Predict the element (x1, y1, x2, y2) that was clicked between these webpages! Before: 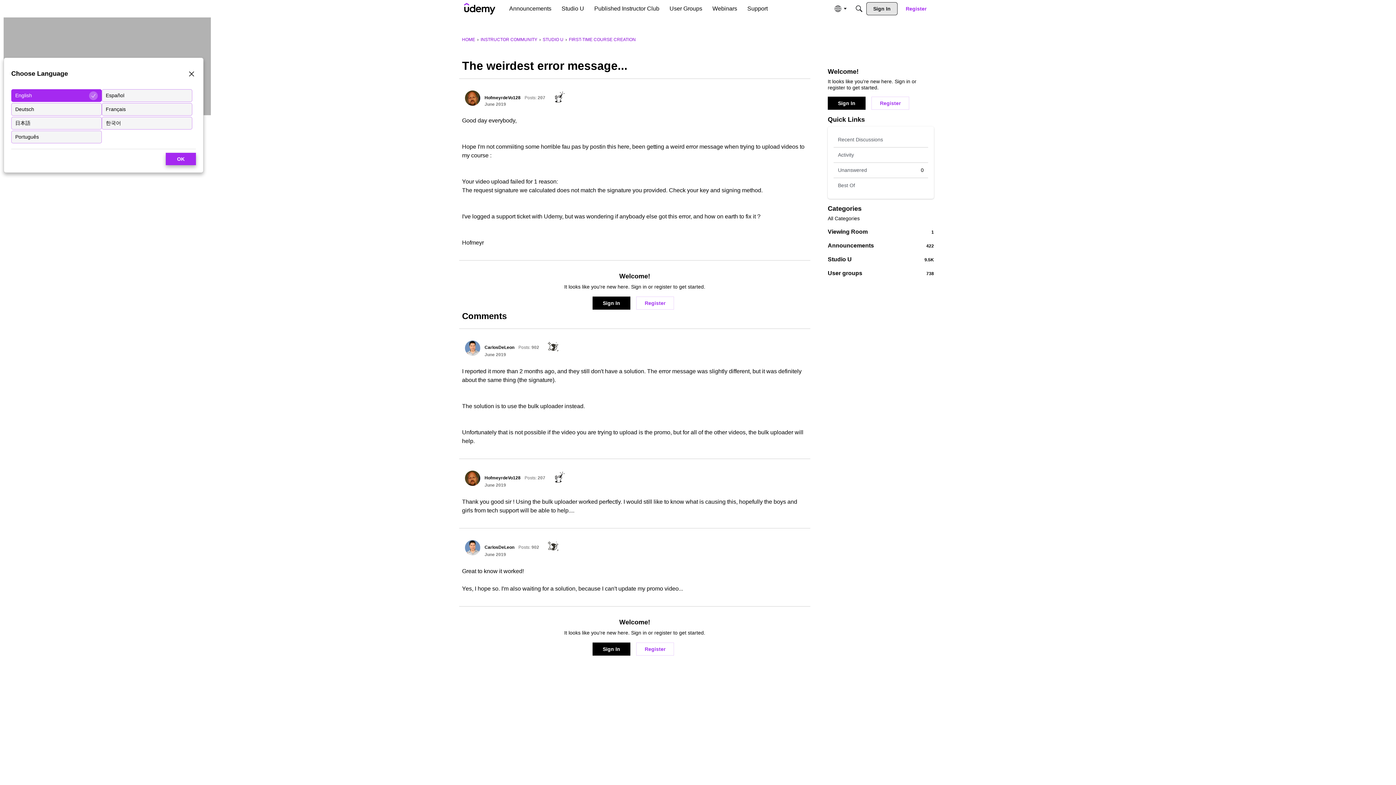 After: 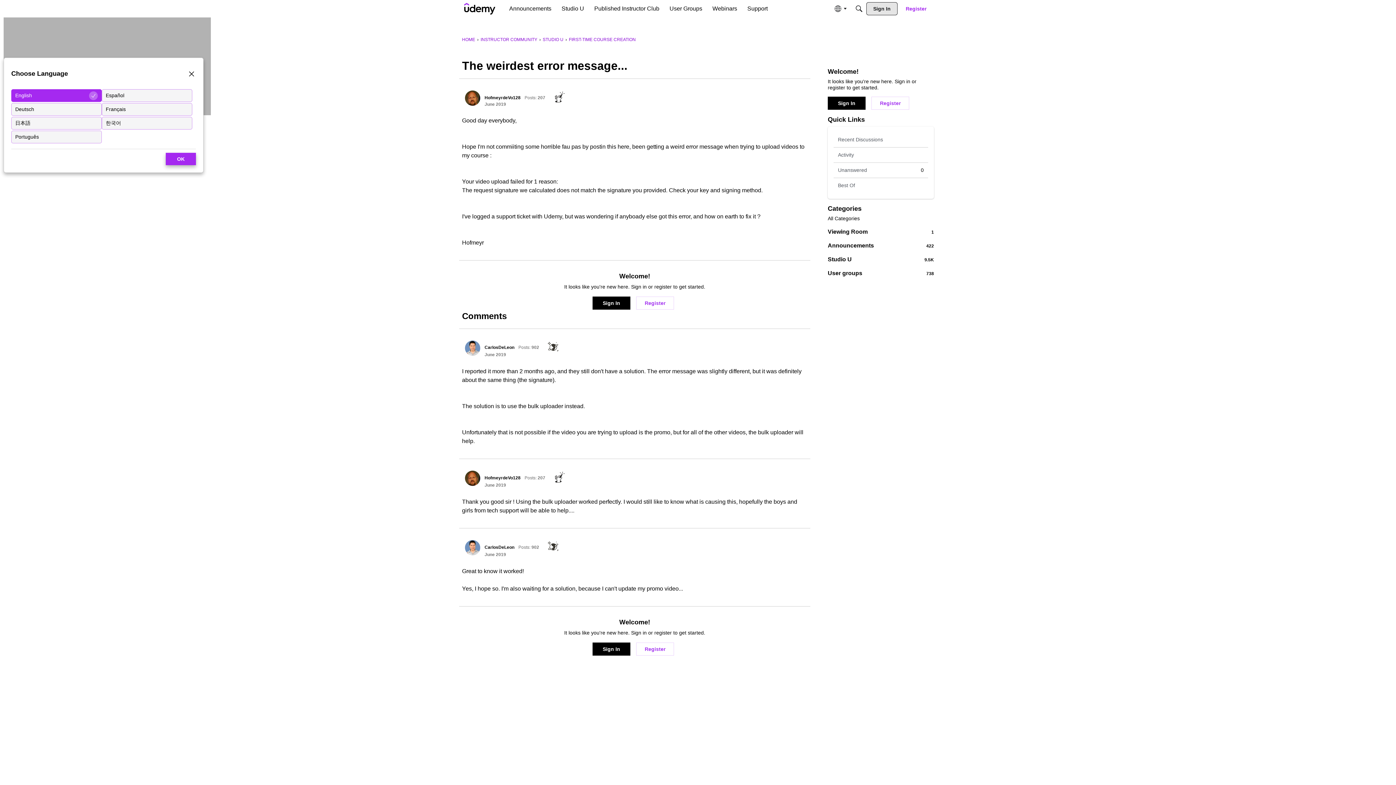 Action: bbox: (484, 352, 506, 357) label: June 2019